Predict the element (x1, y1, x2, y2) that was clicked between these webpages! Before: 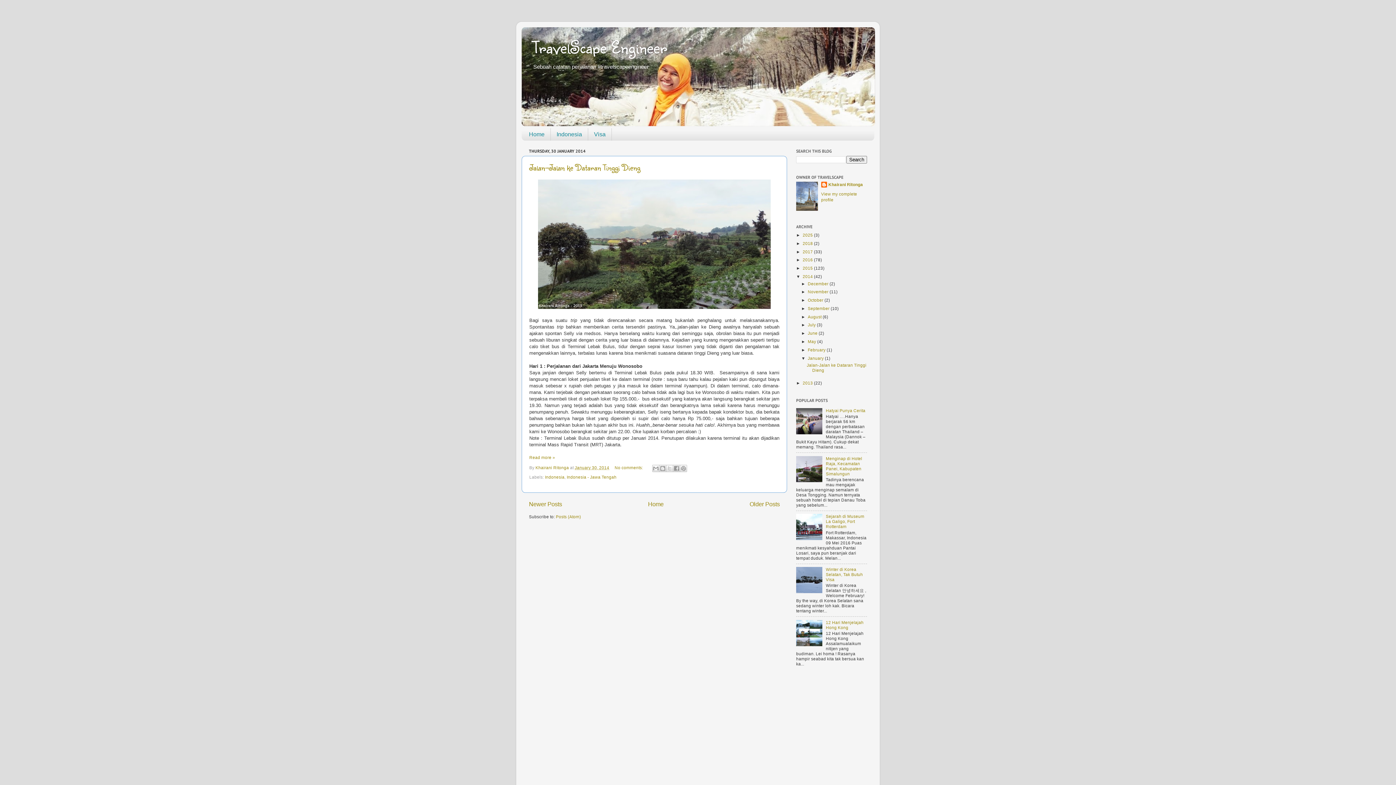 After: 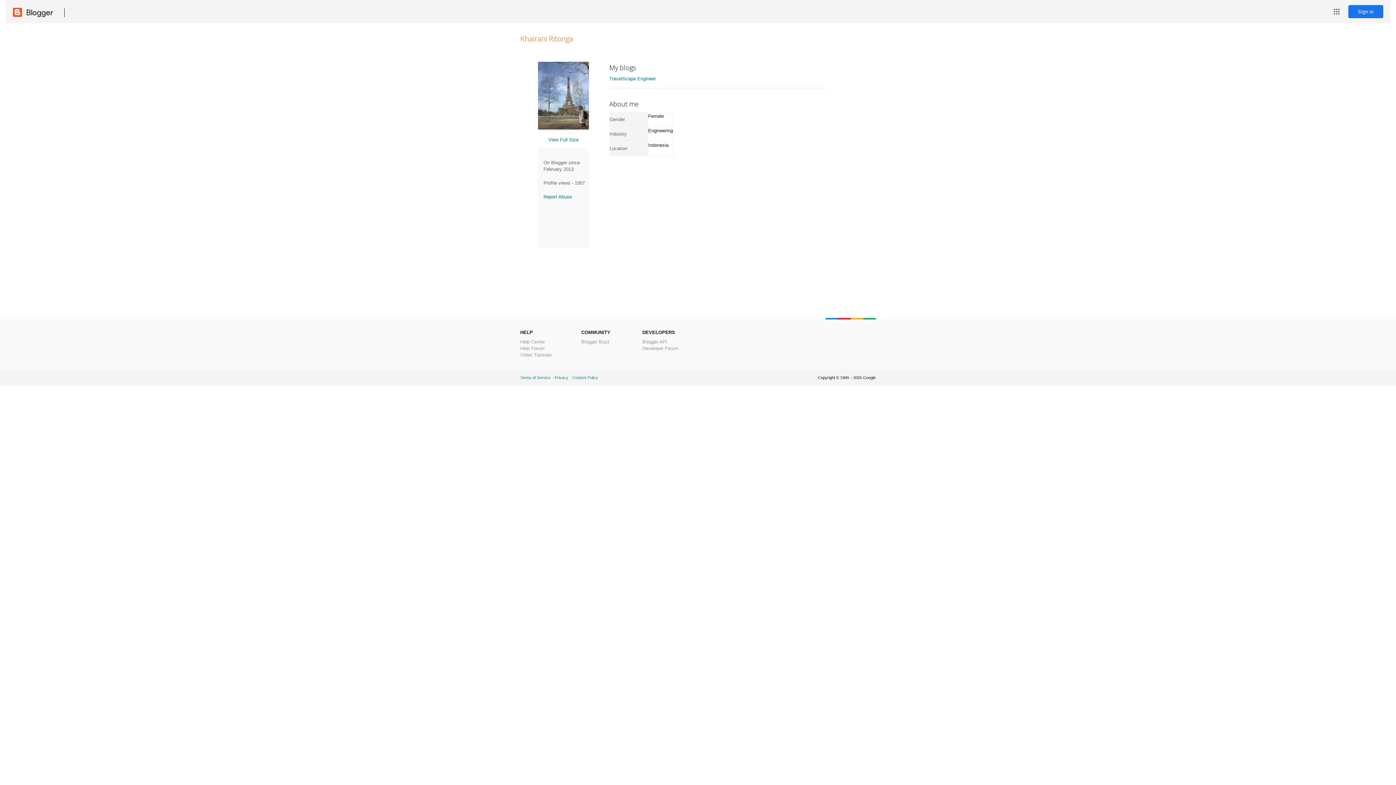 Action: label: Khairani Ritonga bbox: (821, 181, 863, 189)